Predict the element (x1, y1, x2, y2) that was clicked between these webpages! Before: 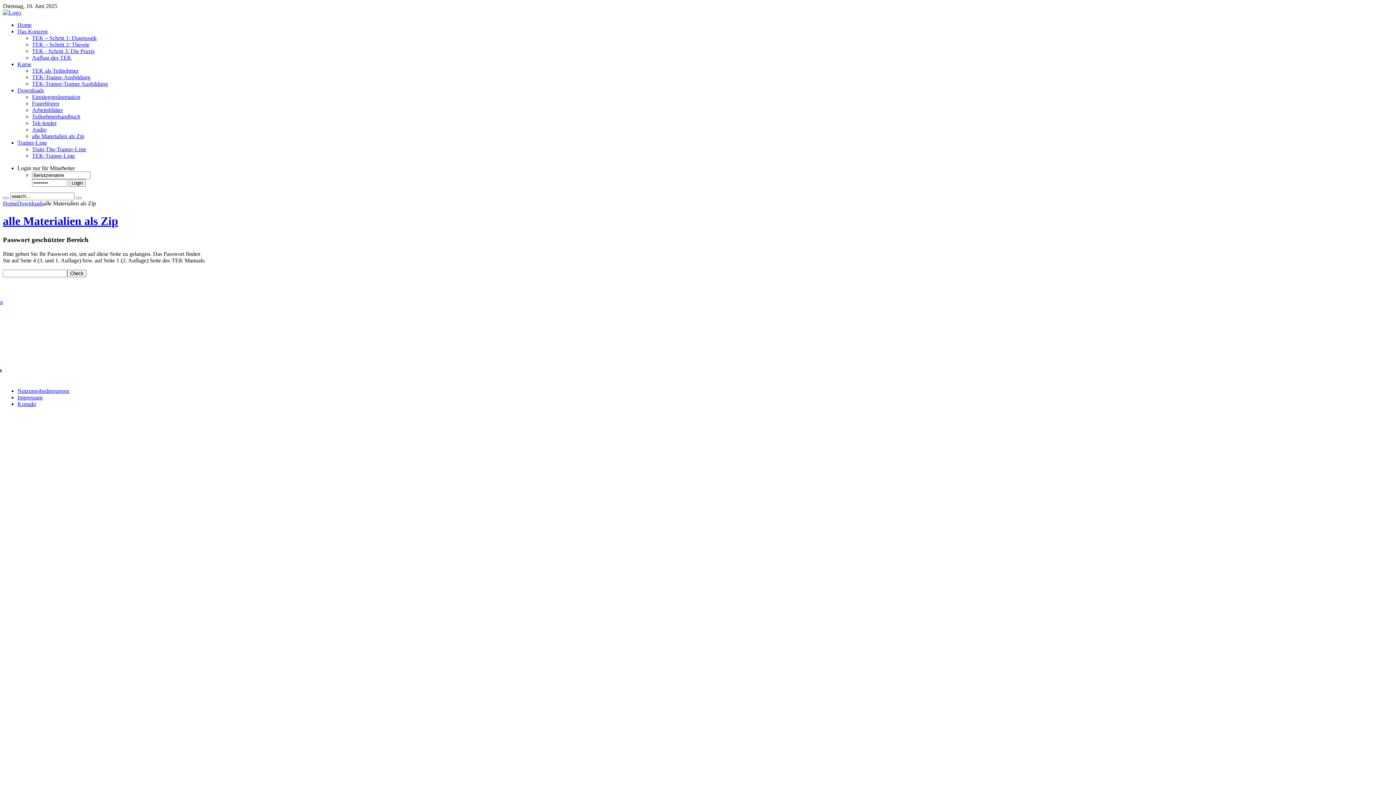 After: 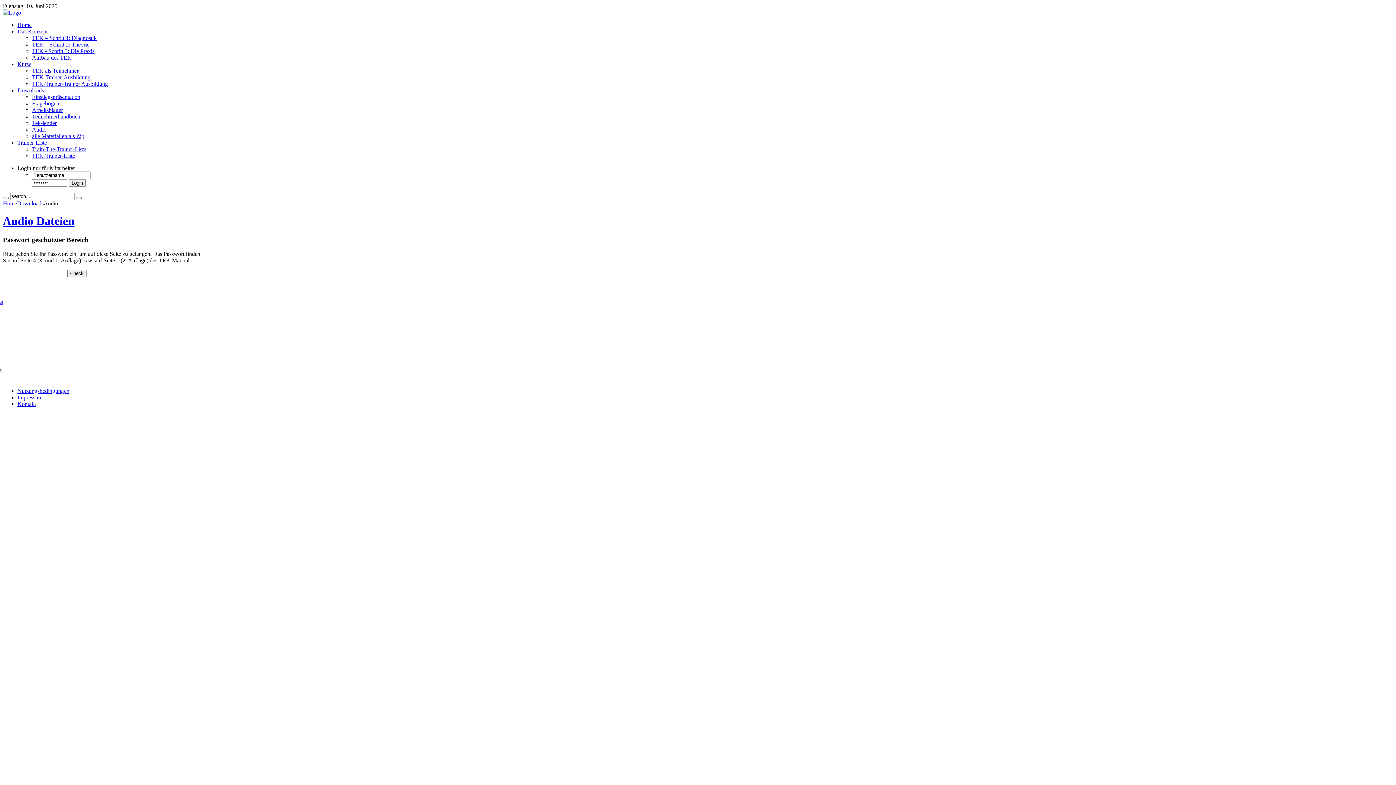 Action: label: Audio bbox: (32, 126, 46, 132)